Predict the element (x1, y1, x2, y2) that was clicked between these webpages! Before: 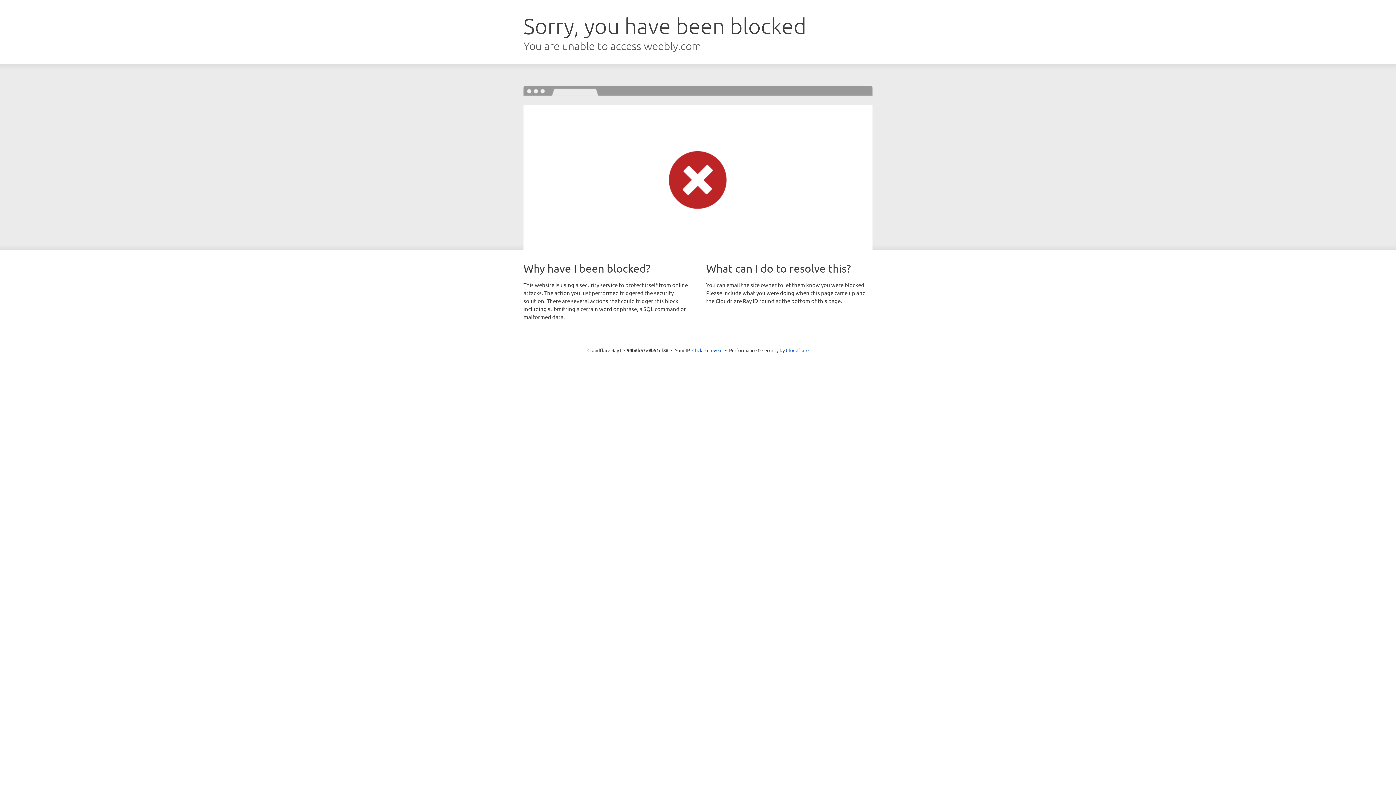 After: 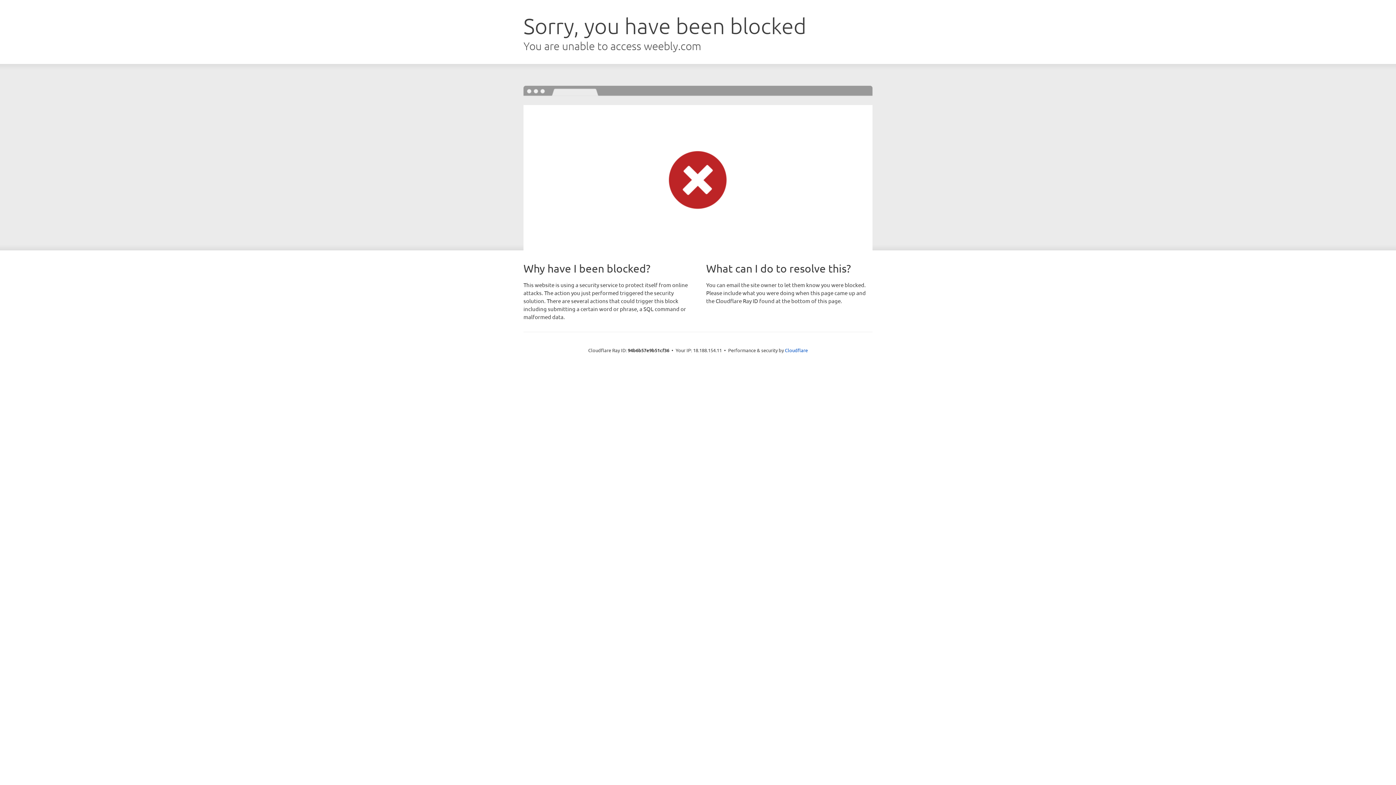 Action: bbox: (692, 346, 722, 353) label: Click to reveal